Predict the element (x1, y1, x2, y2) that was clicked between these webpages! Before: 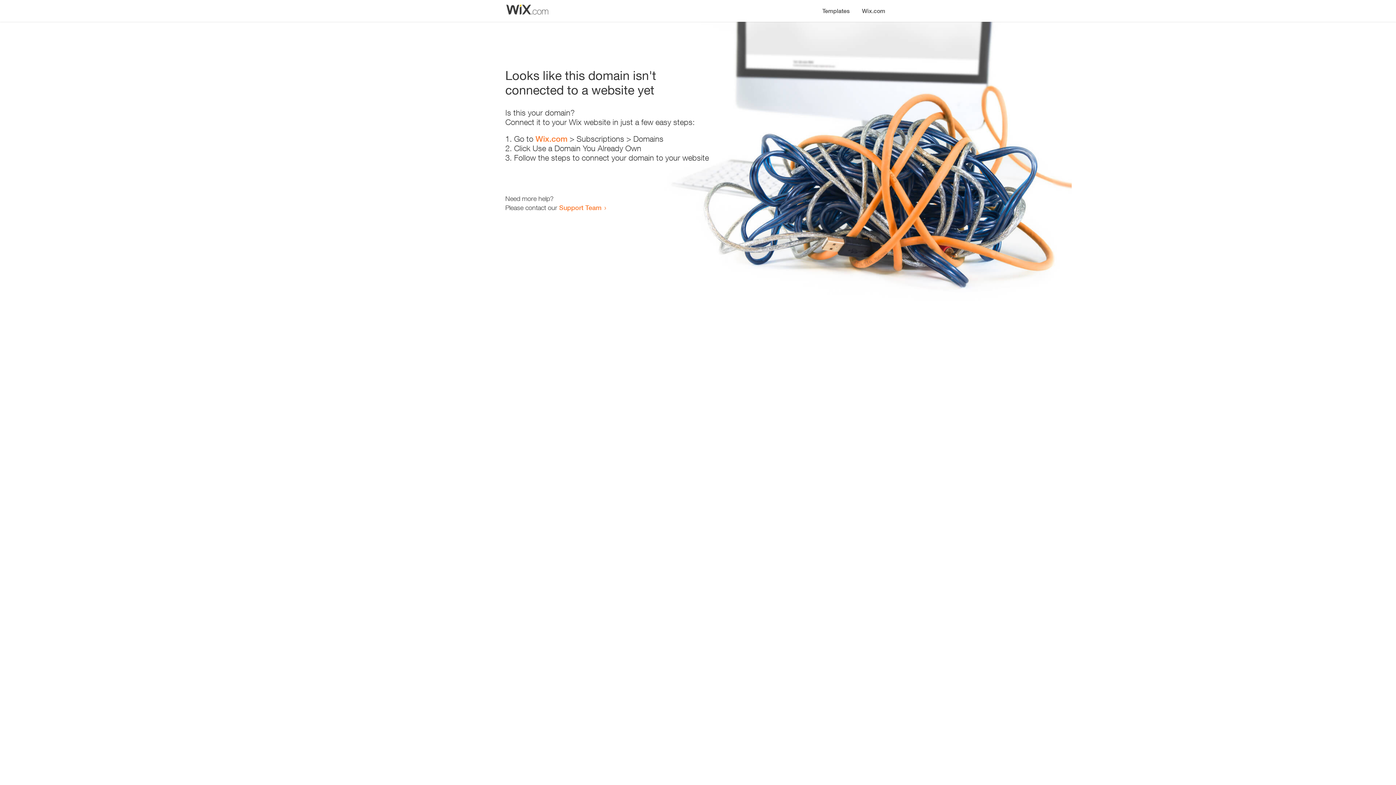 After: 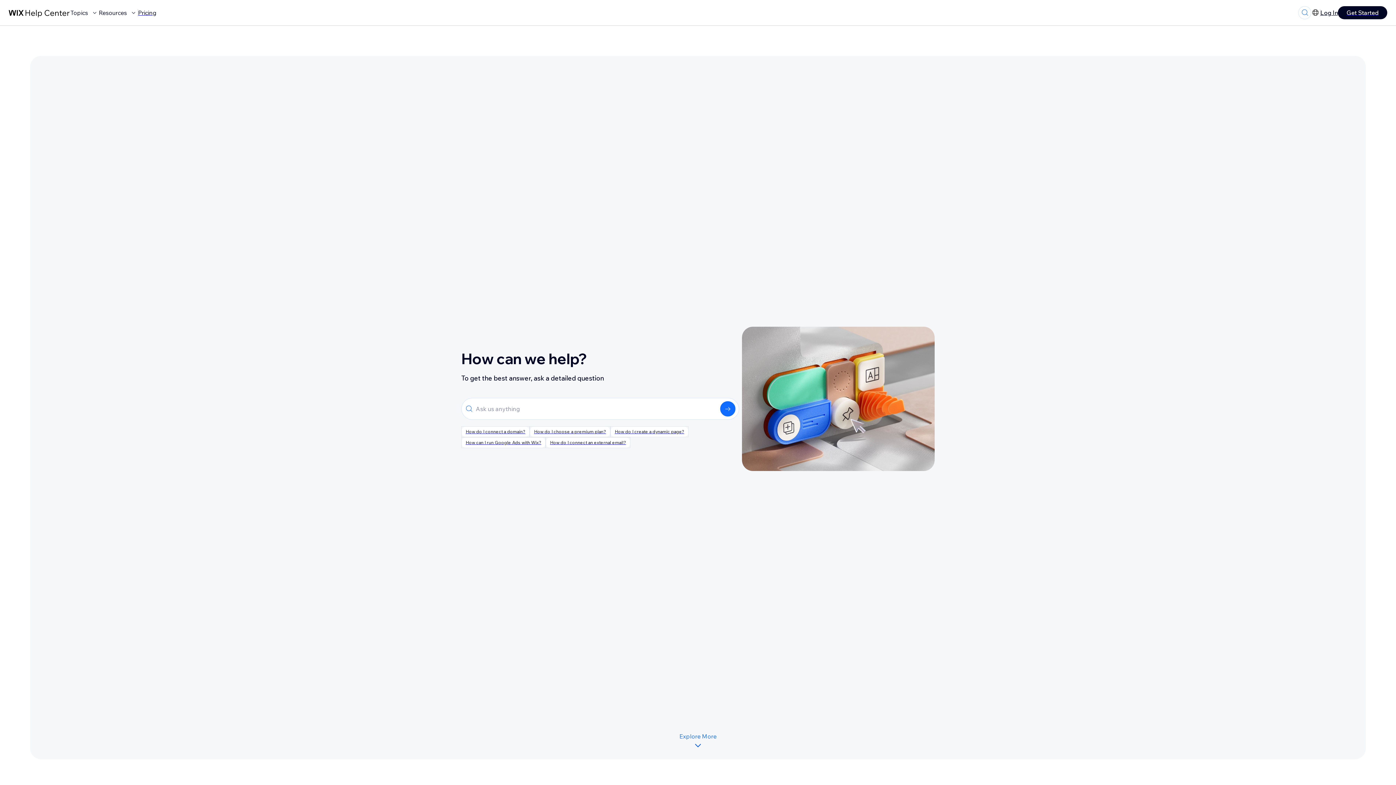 Action: bbox: (559, 203, 601, 211) label: Support Team